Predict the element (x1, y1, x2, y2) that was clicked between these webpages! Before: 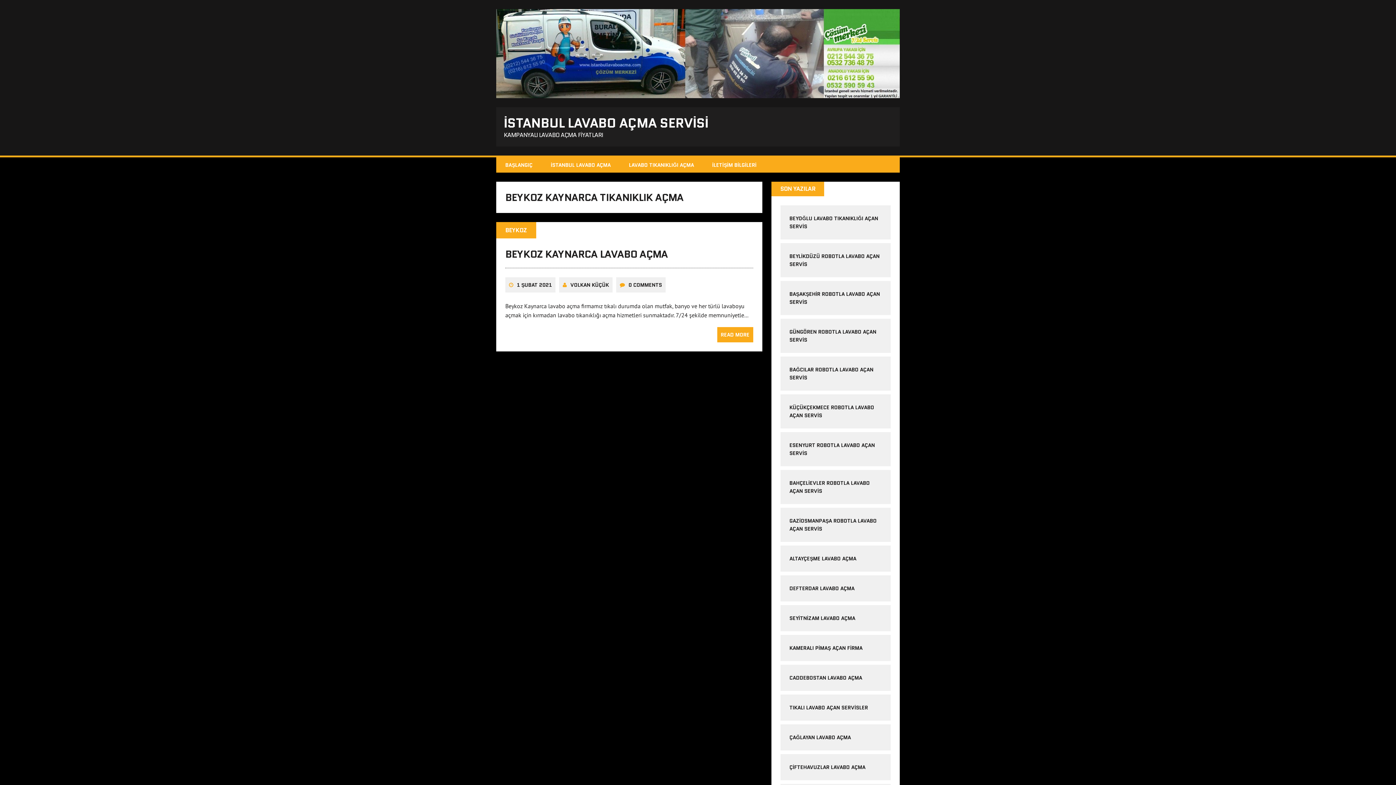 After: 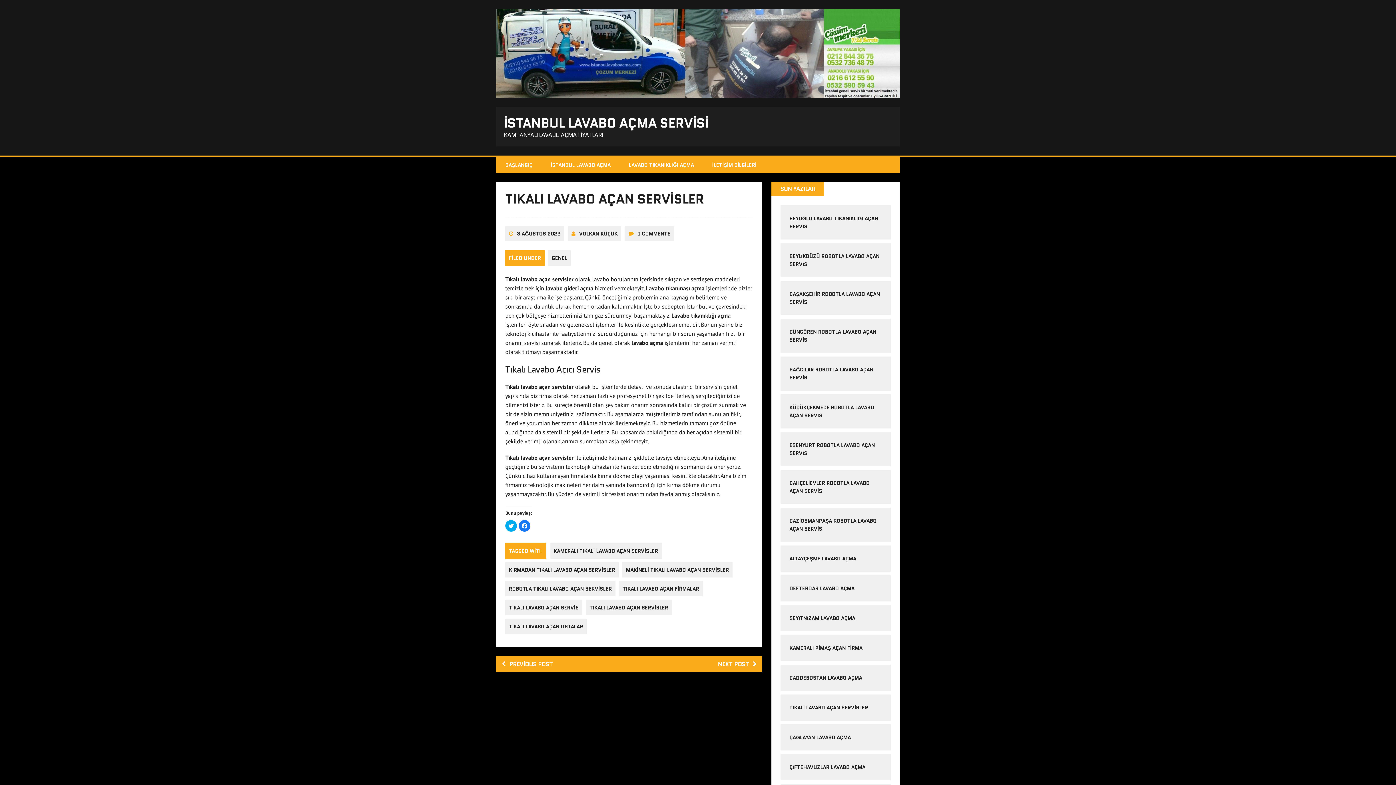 Action: label: TIKALI LAVABO AÇAN SERVİSLER bbox: (789, 704, 868, 711)